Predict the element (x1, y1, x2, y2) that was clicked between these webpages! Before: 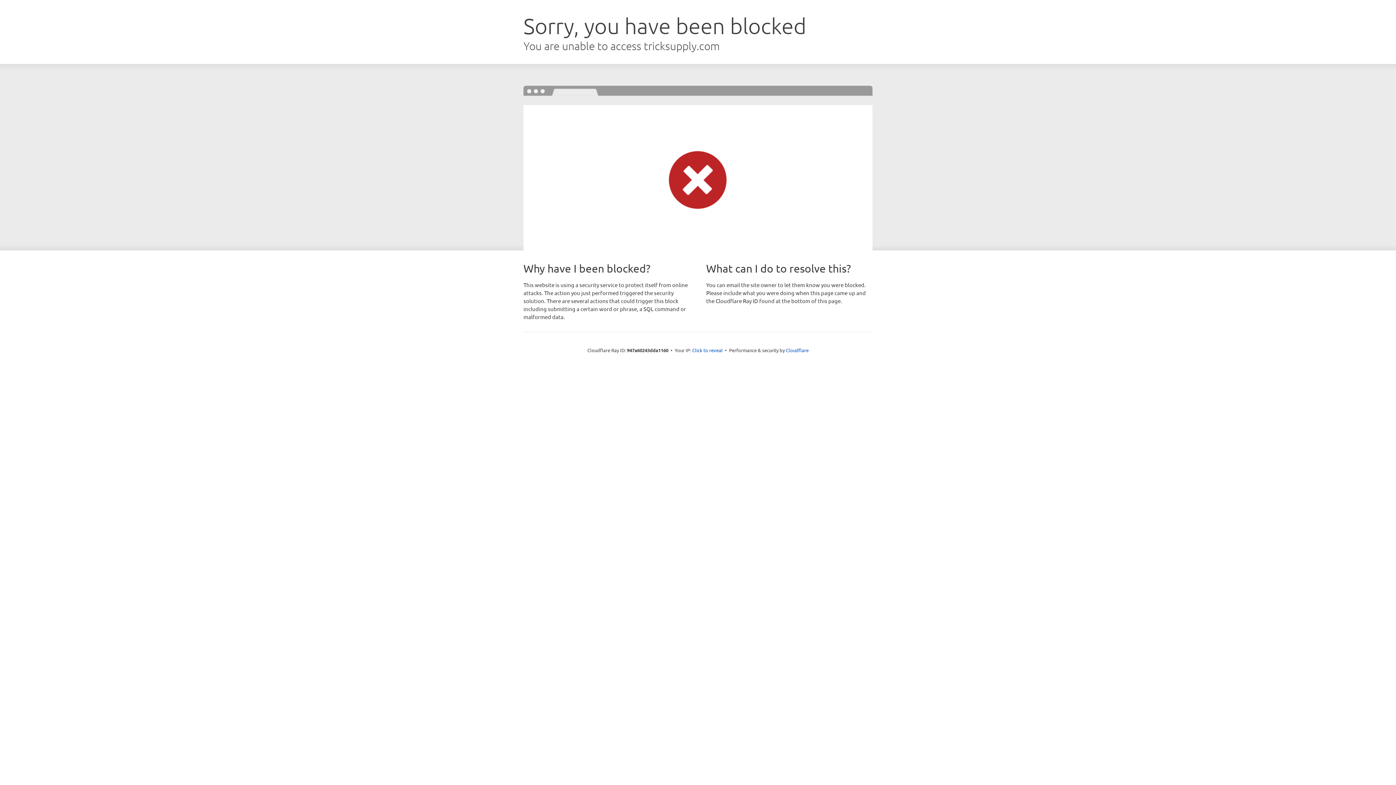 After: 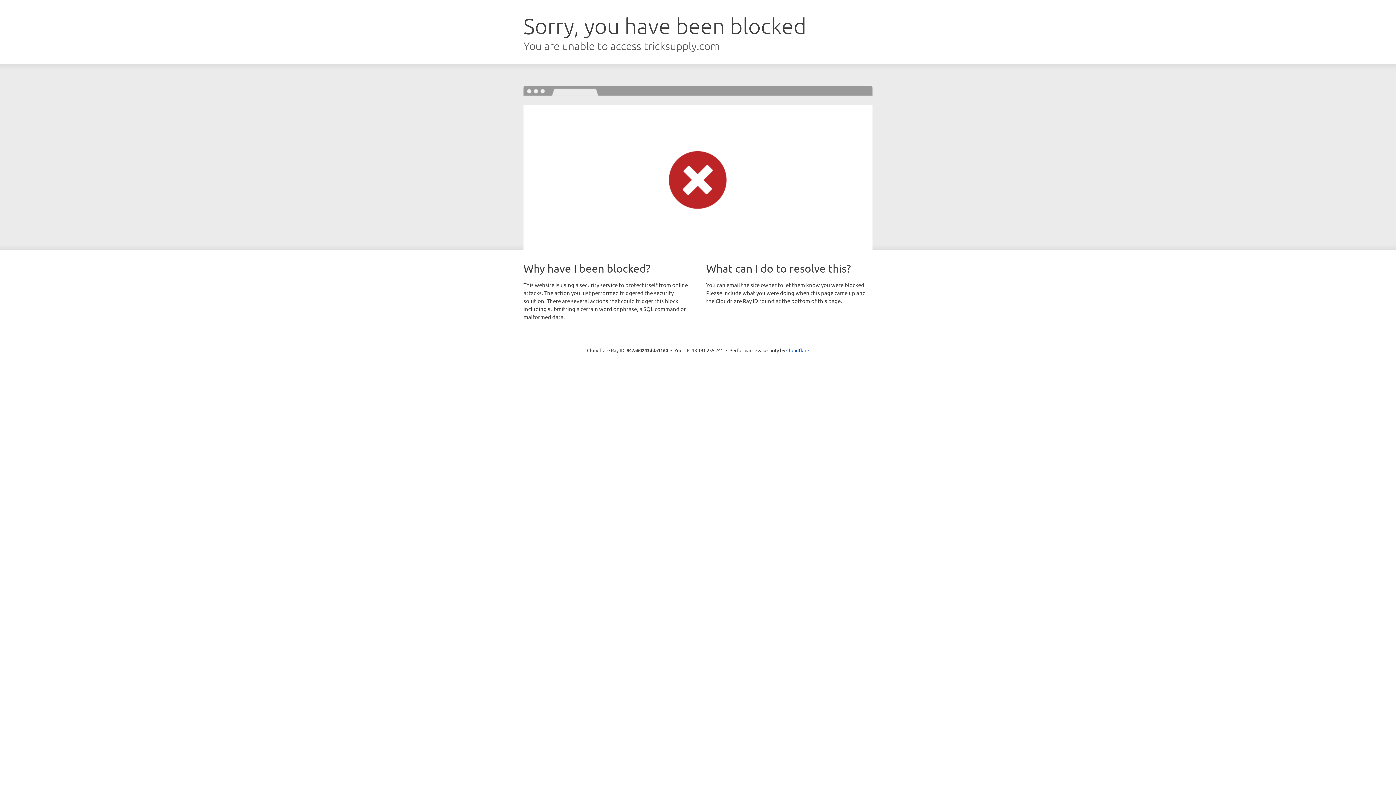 Action: label: Click to reveal bbox: (692, 346, 722, 353)